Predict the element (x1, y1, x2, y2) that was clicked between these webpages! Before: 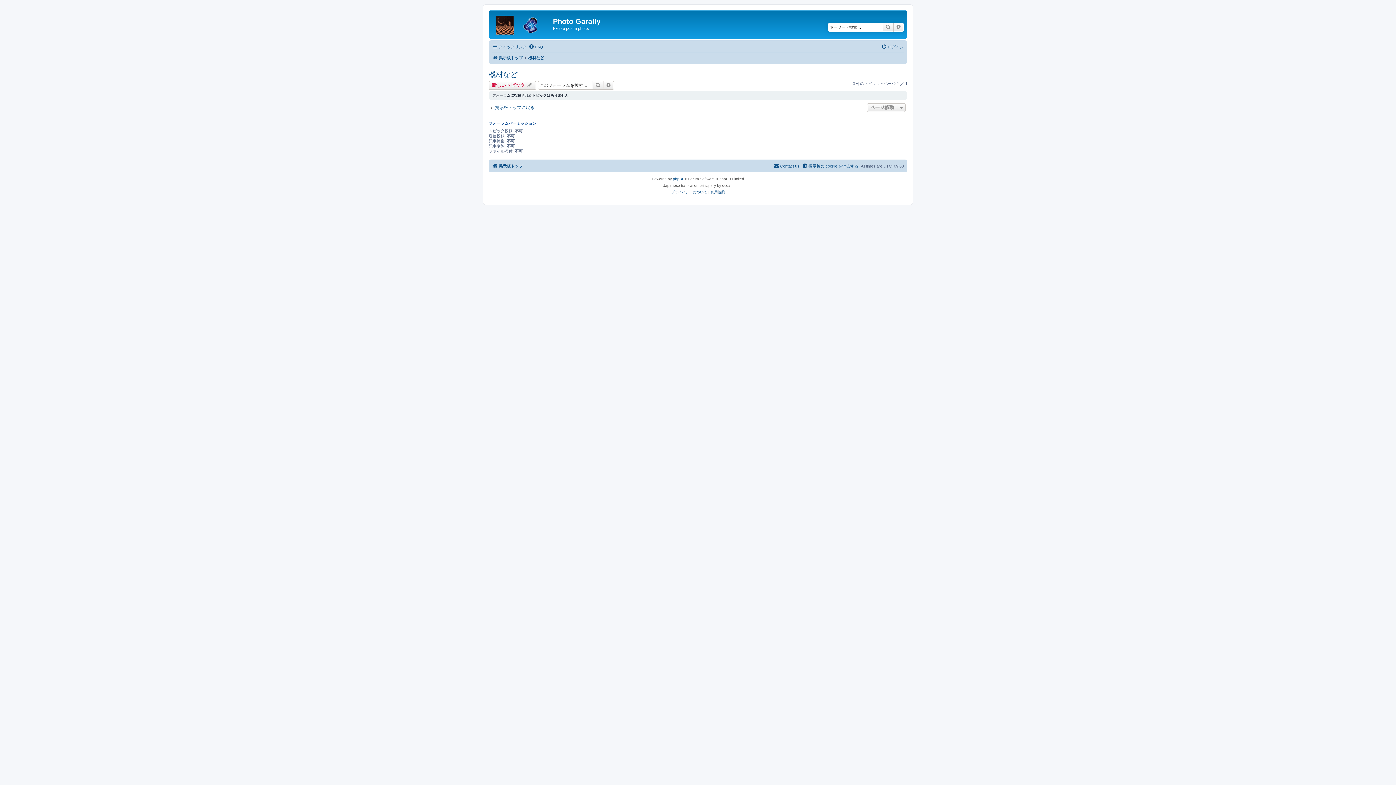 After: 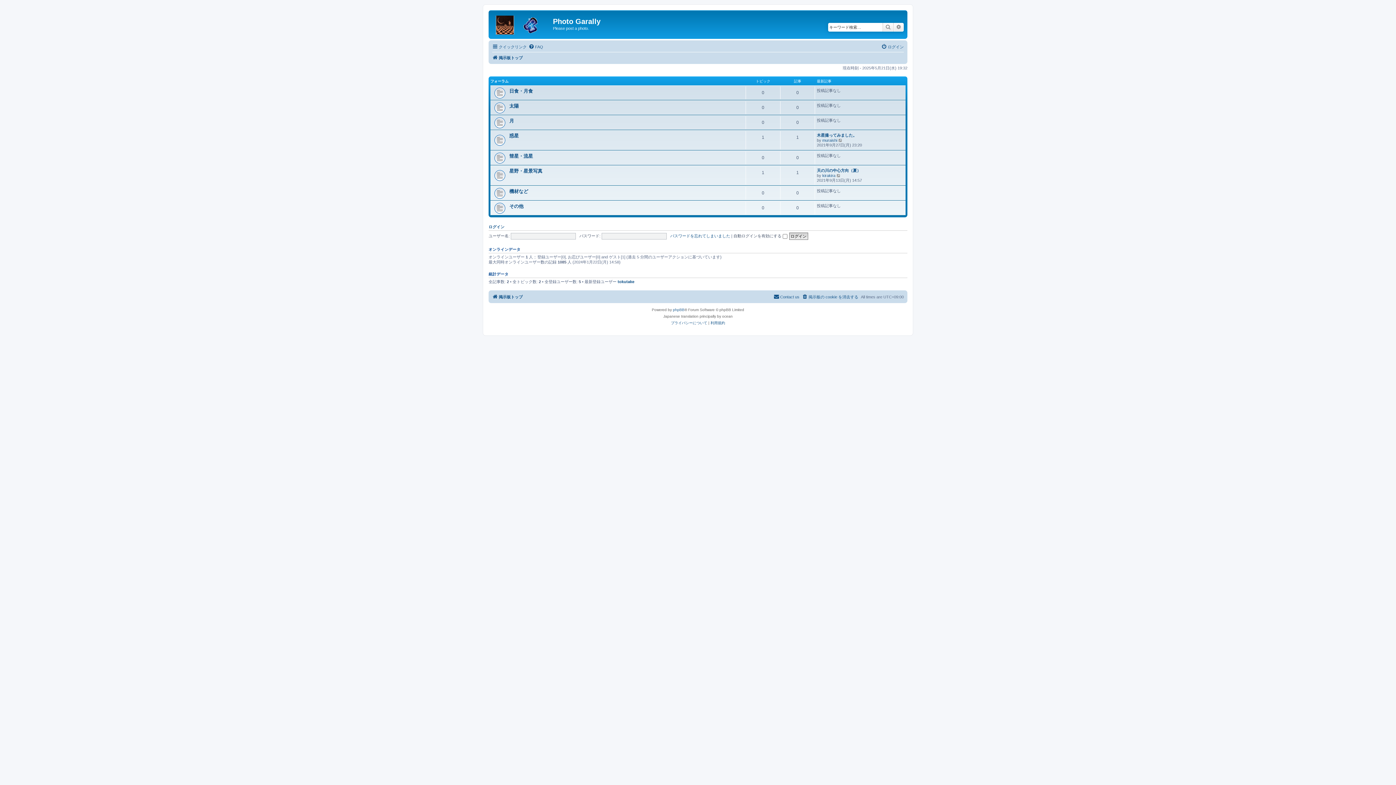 Action: bbox: (488, 104, 534, 110) label: 掲示板トップに戻る